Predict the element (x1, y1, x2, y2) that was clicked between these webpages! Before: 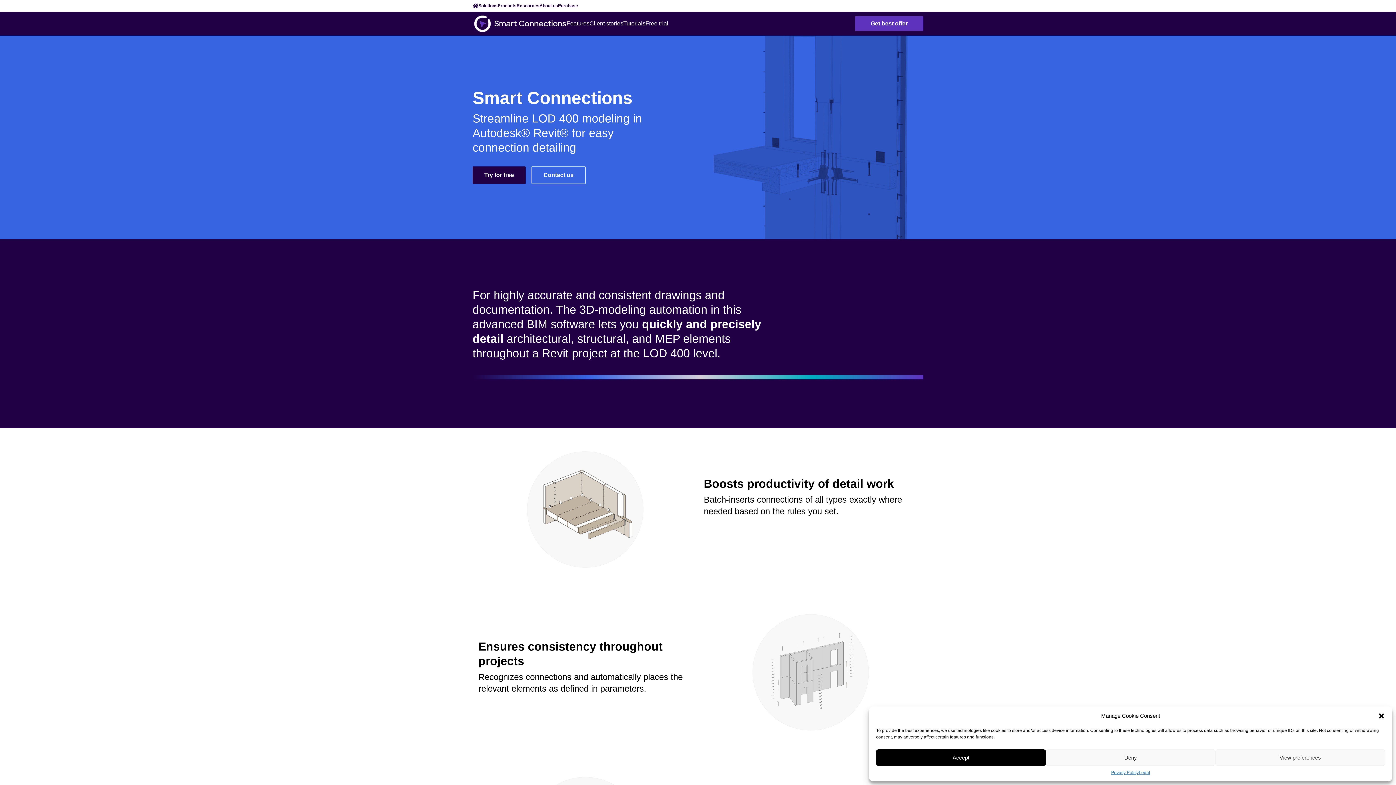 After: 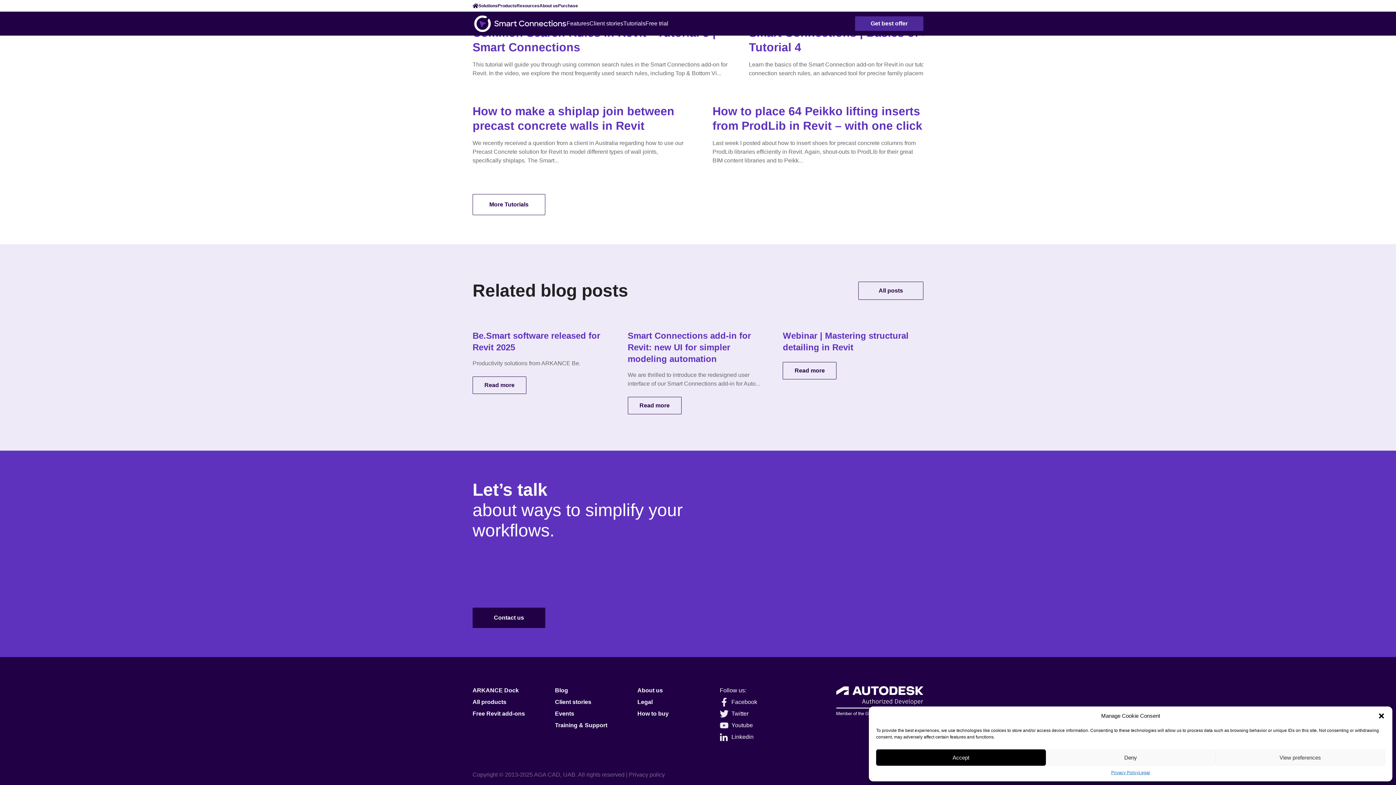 Action: label: Get best offer bbox: (855, 16, 923, 30)